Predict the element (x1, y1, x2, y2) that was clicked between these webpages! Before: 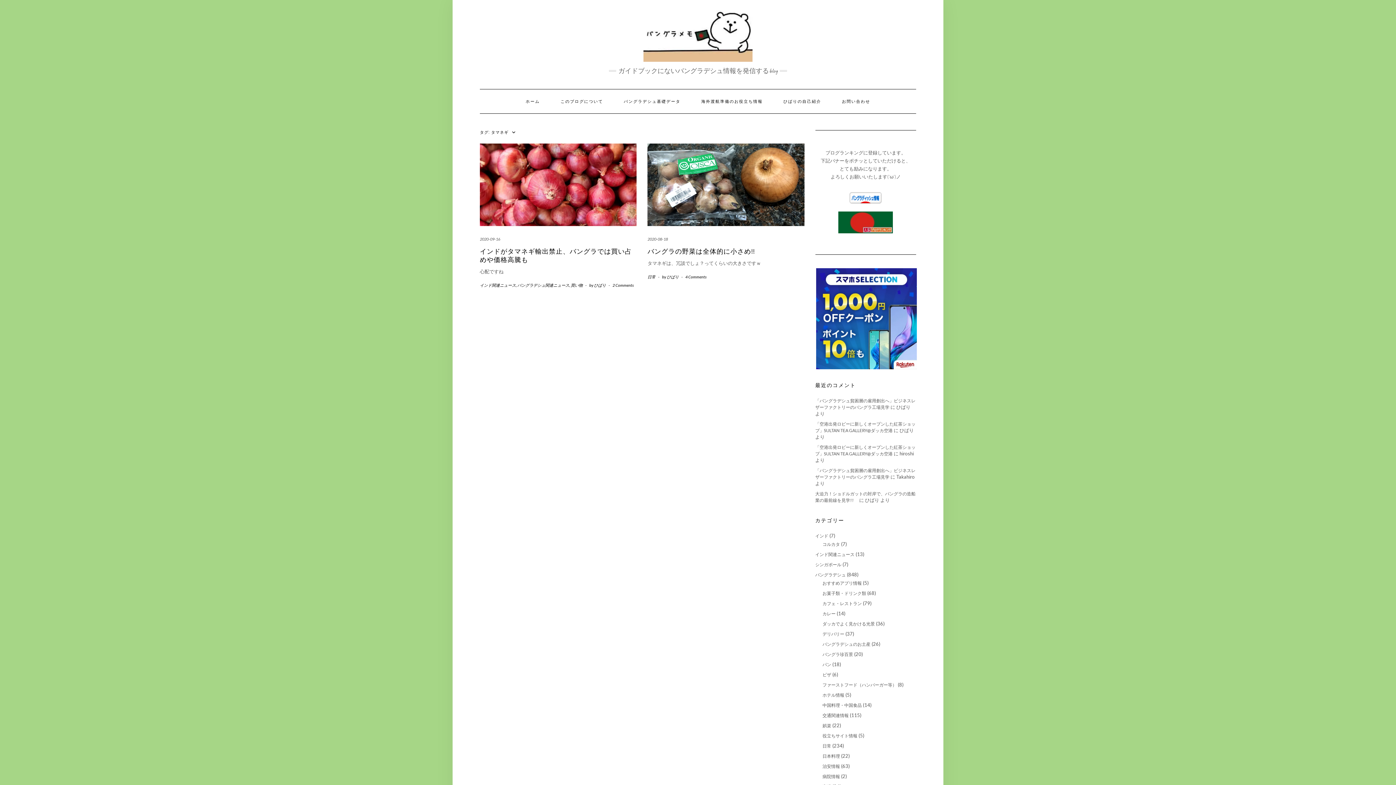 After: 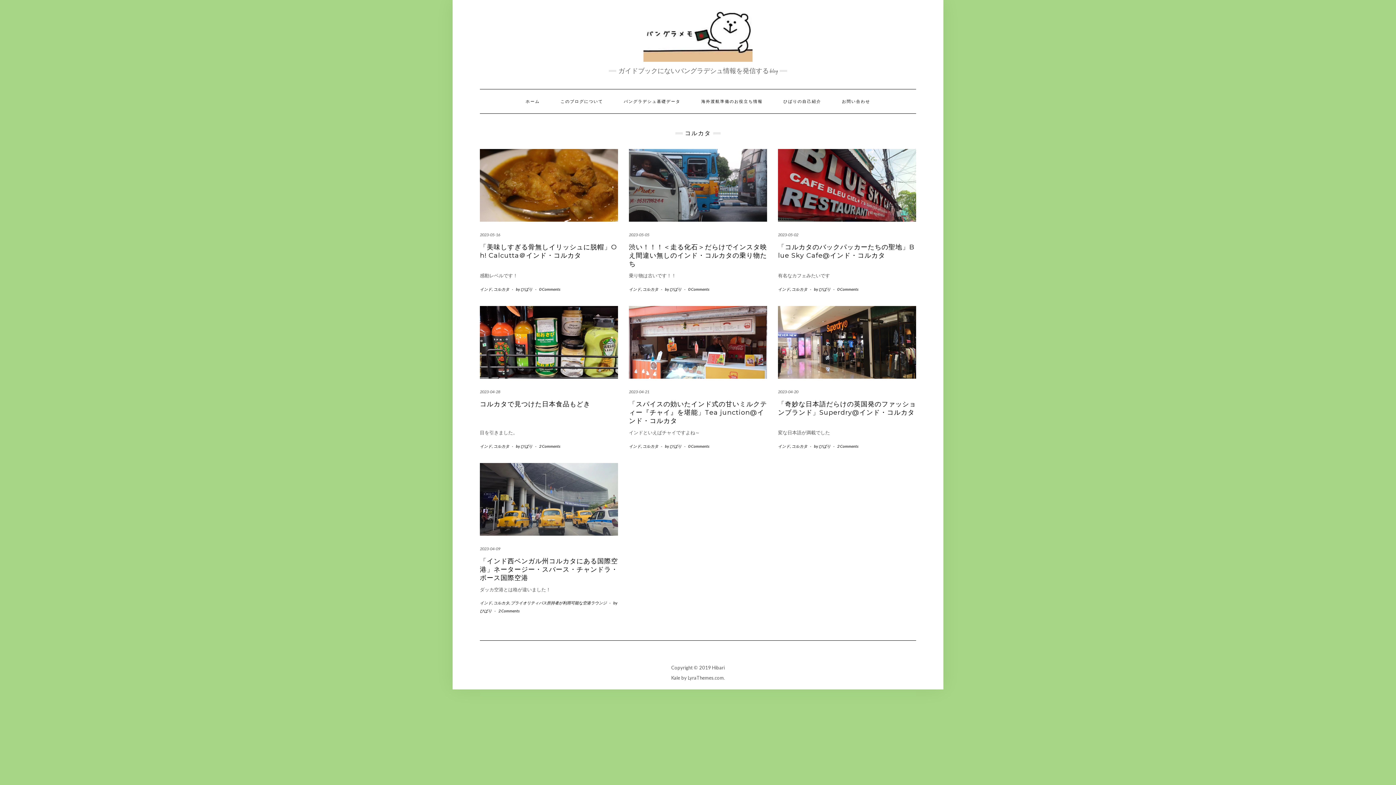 Action: label: コルカタ bbox: (822, 541, 840, 547)